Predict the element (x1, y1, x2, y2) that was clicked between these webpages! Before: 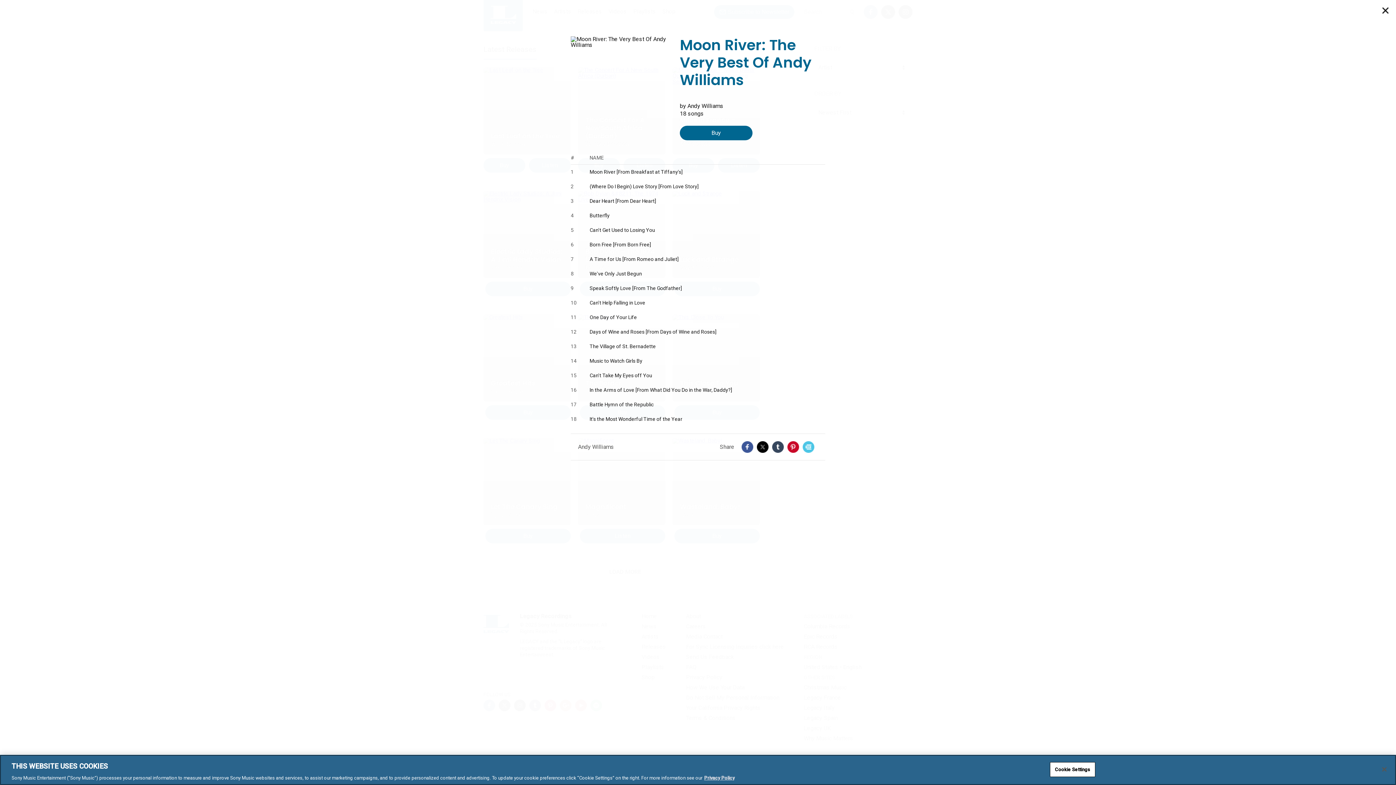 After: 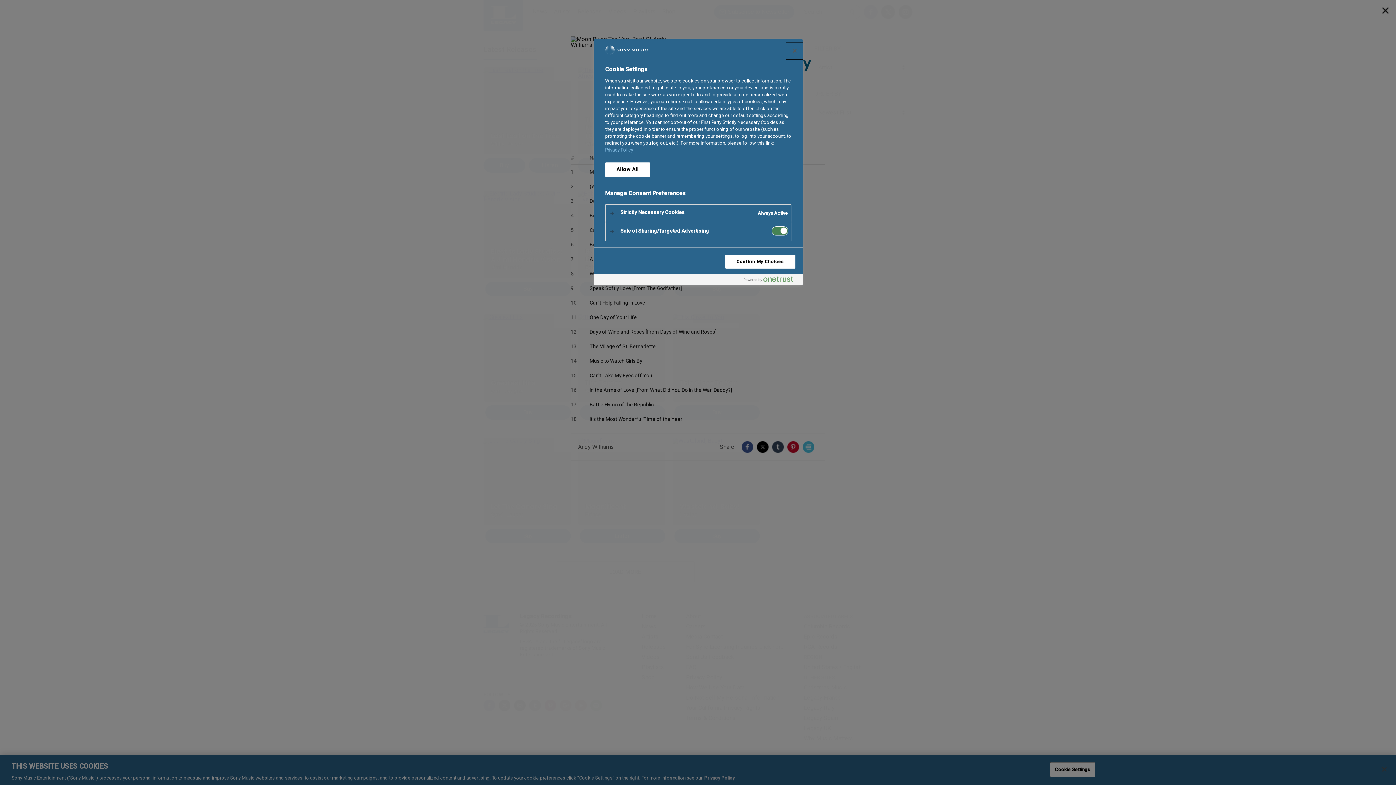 Action: label: Cookie Settings bbox: (1050, 762, 1095, 777)